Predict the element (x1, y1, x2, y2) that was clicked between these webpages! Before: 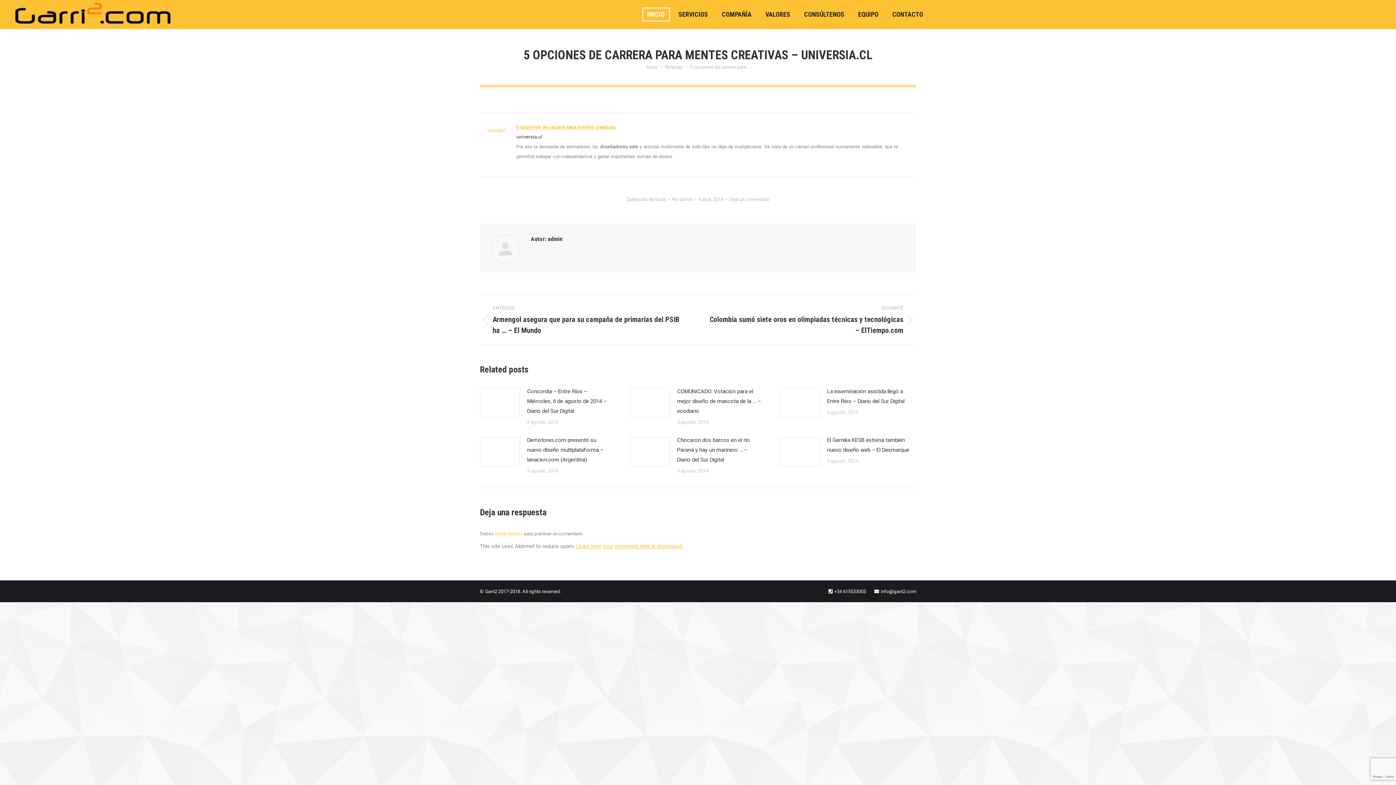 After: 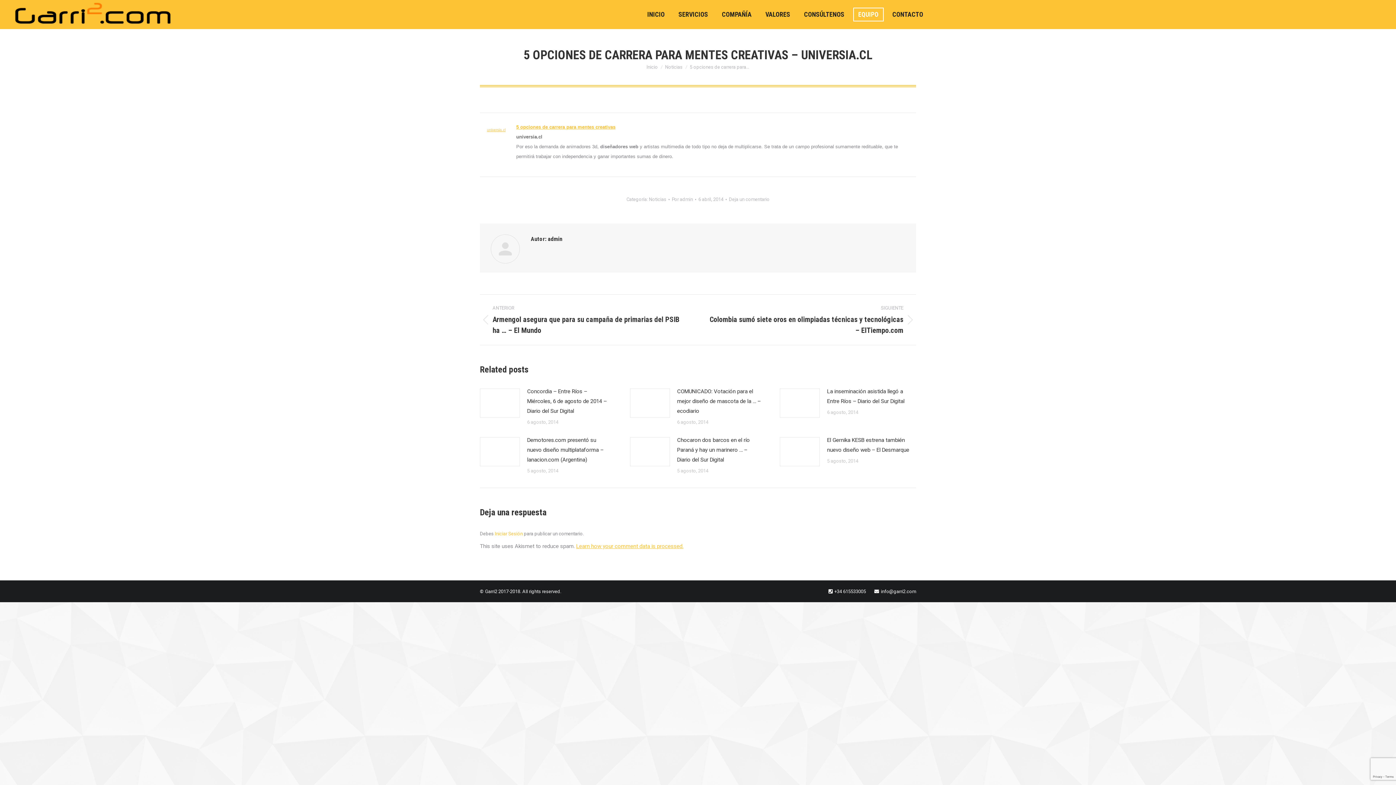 Action: bbox: (853, 7, 883, 21) label: EQUIPO